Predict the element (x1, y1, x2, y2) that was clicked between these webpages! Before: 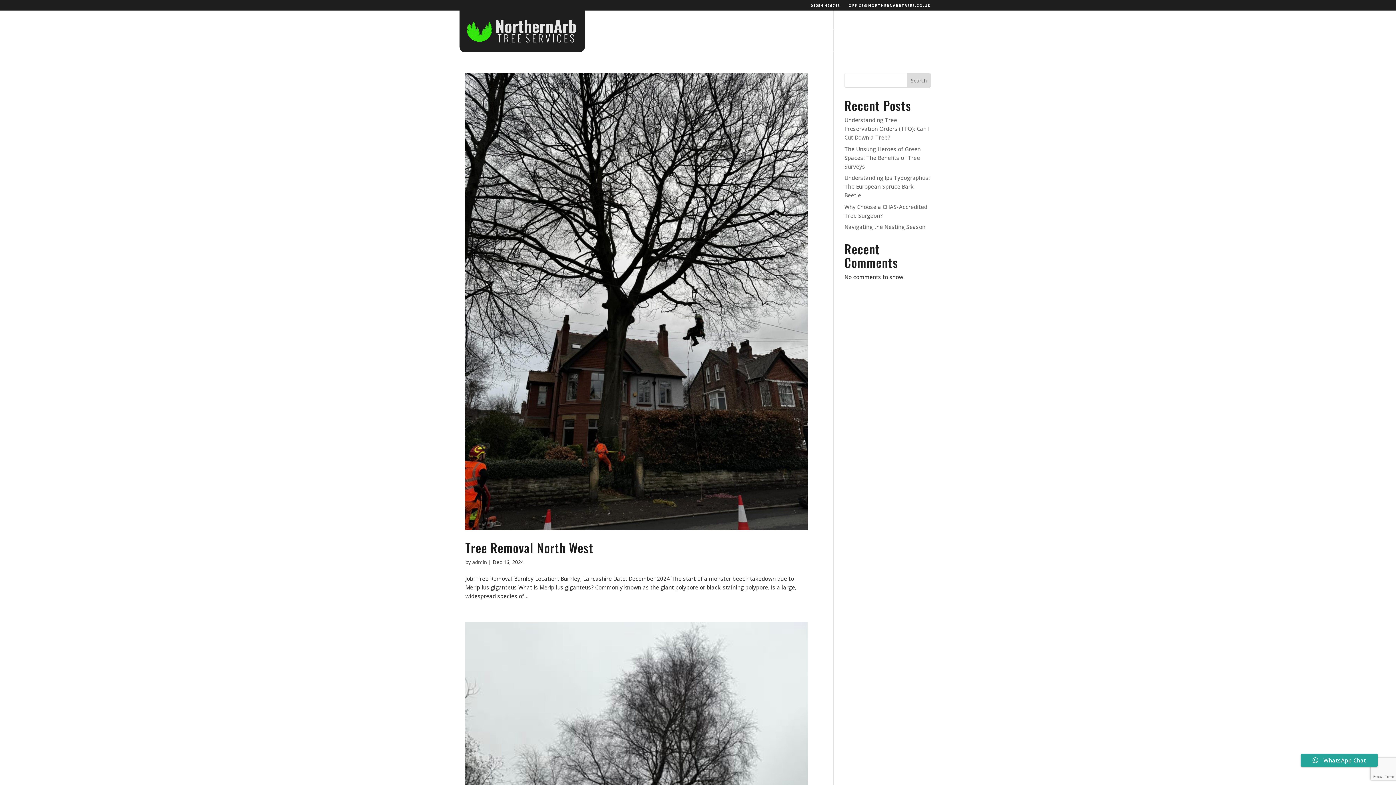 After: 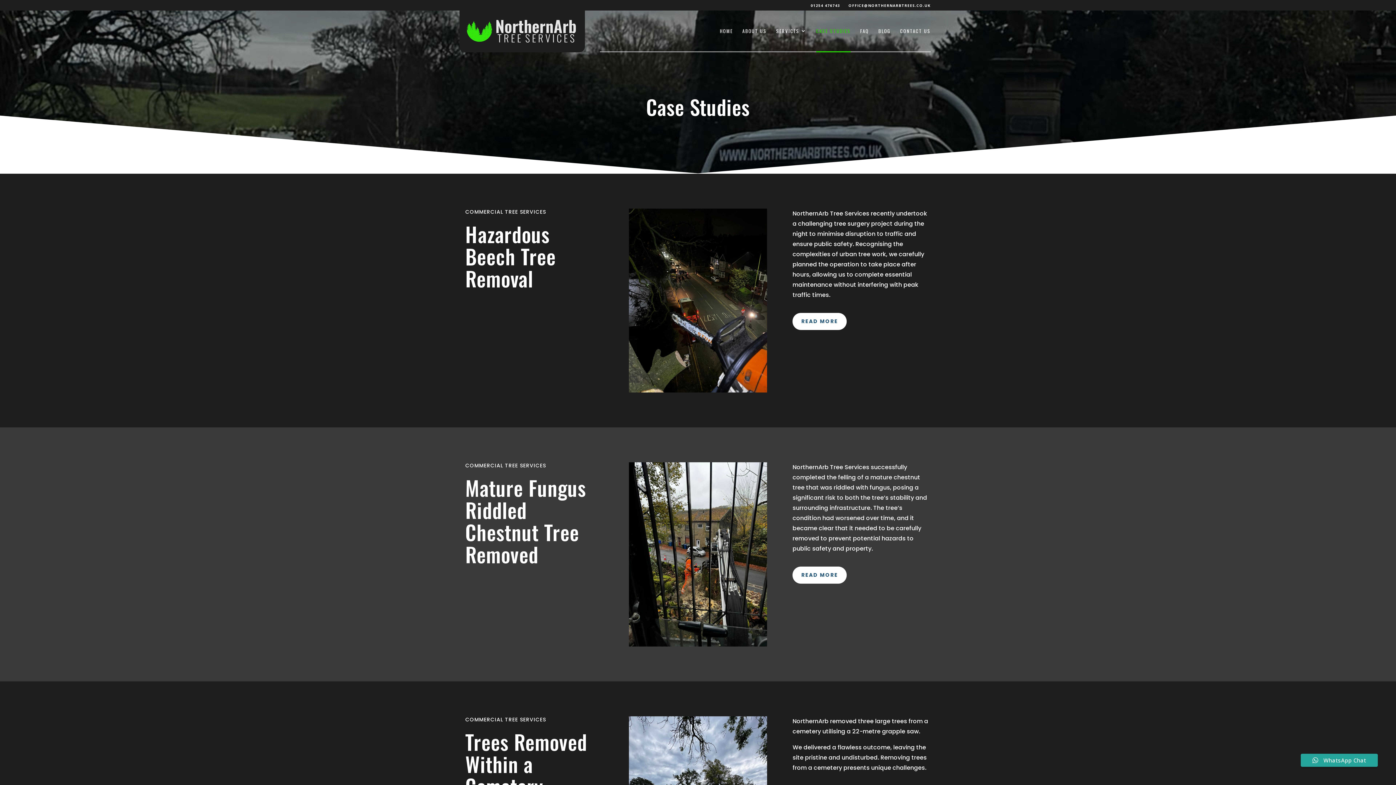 Action: bbox: (816, 28, 850, 51) label: CASE STUDIES